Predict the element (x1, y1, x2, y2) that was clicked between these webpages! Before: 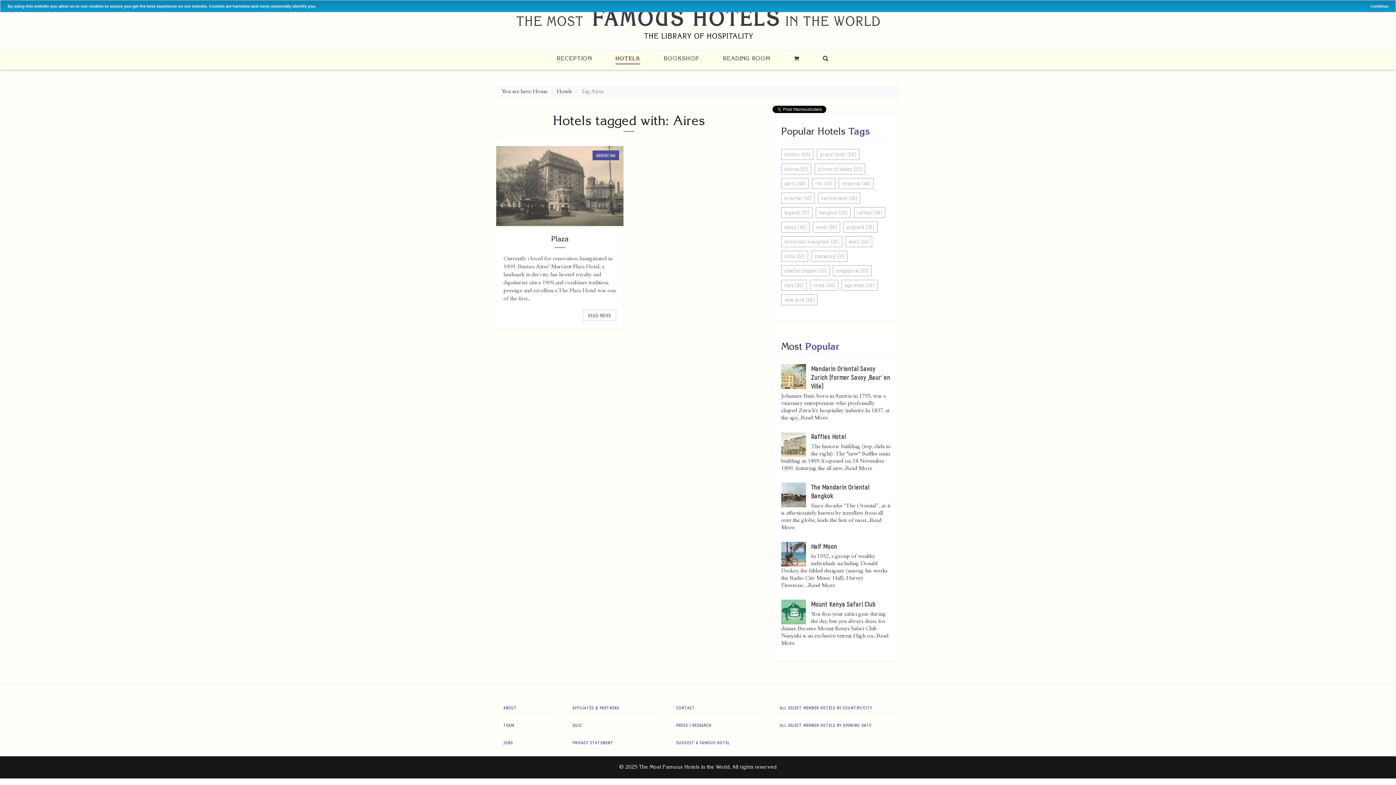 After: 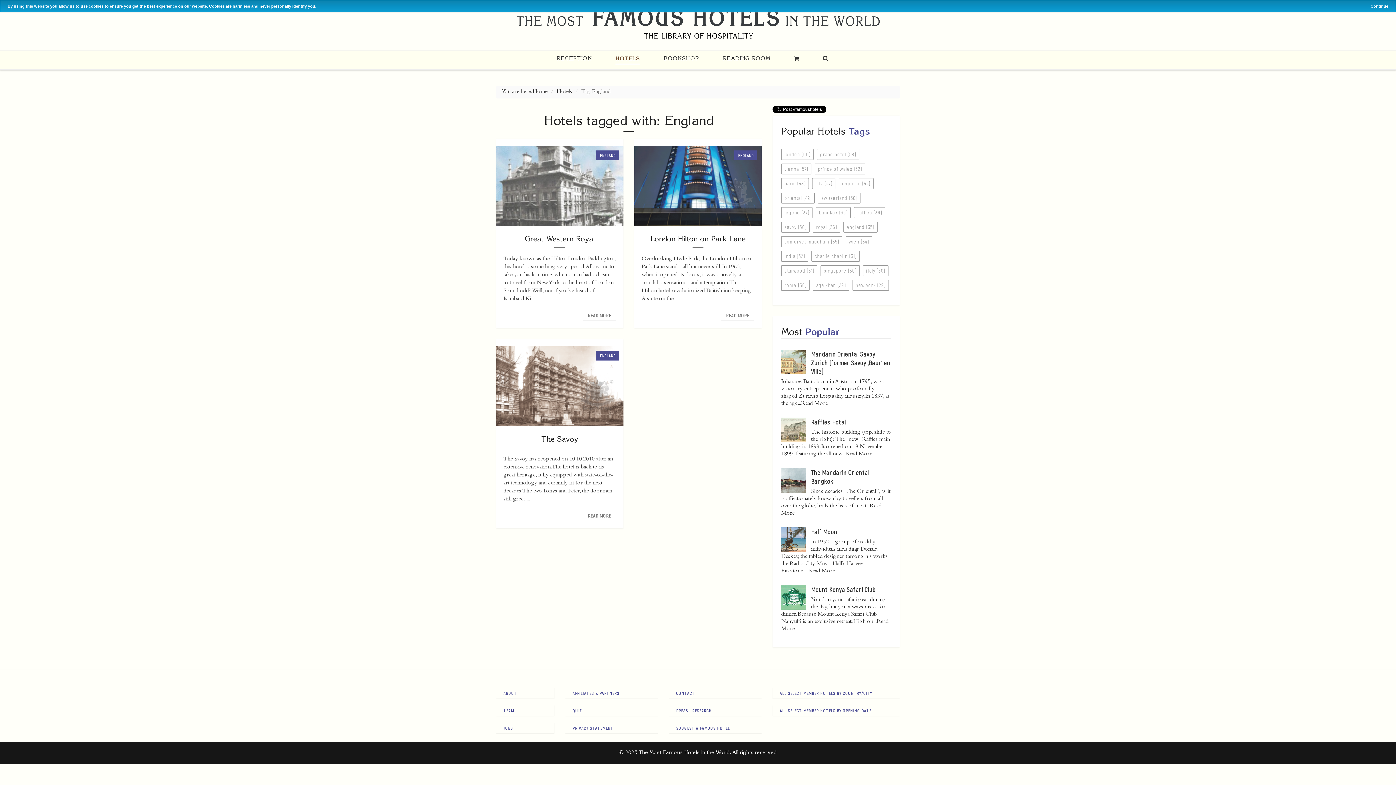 Action: label: england (35) bbox: (843, 224, 877, 230)